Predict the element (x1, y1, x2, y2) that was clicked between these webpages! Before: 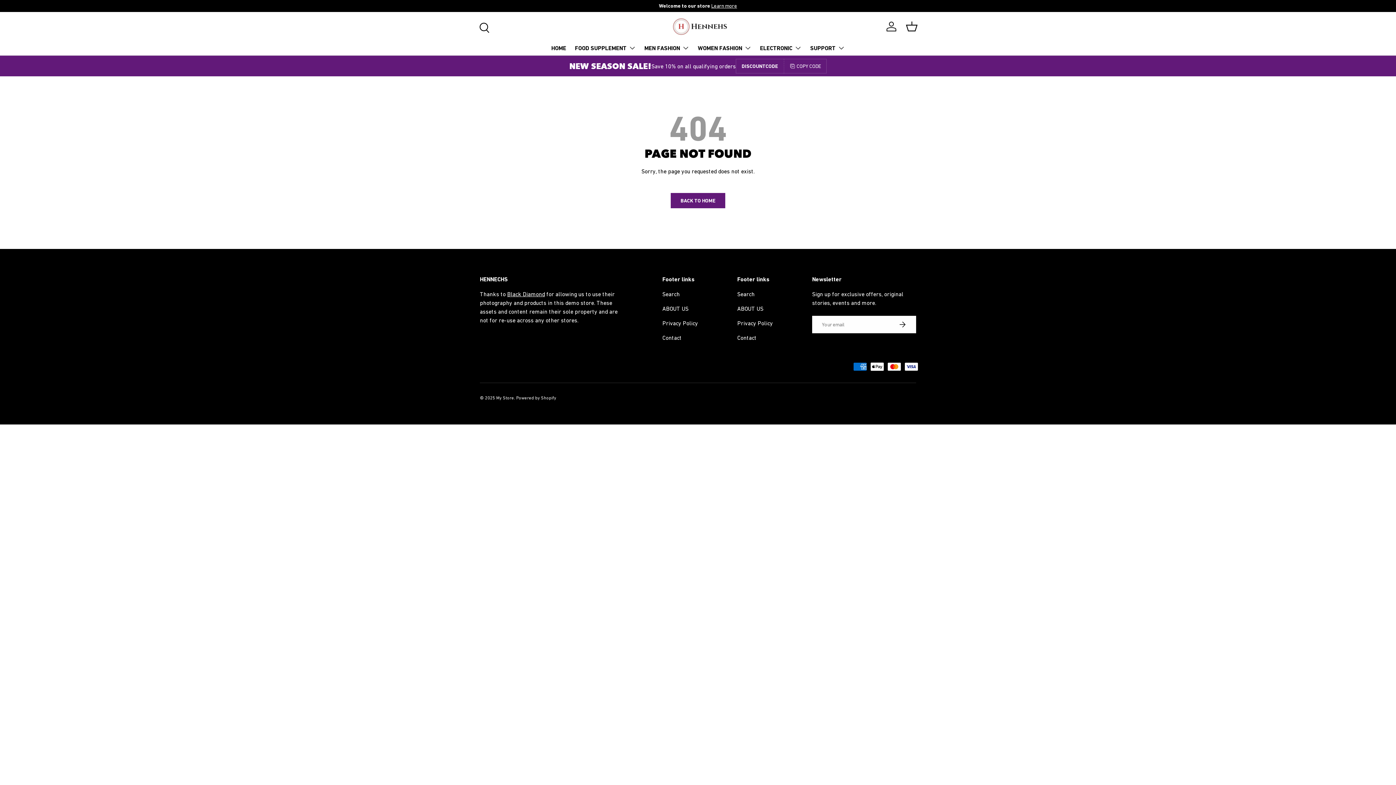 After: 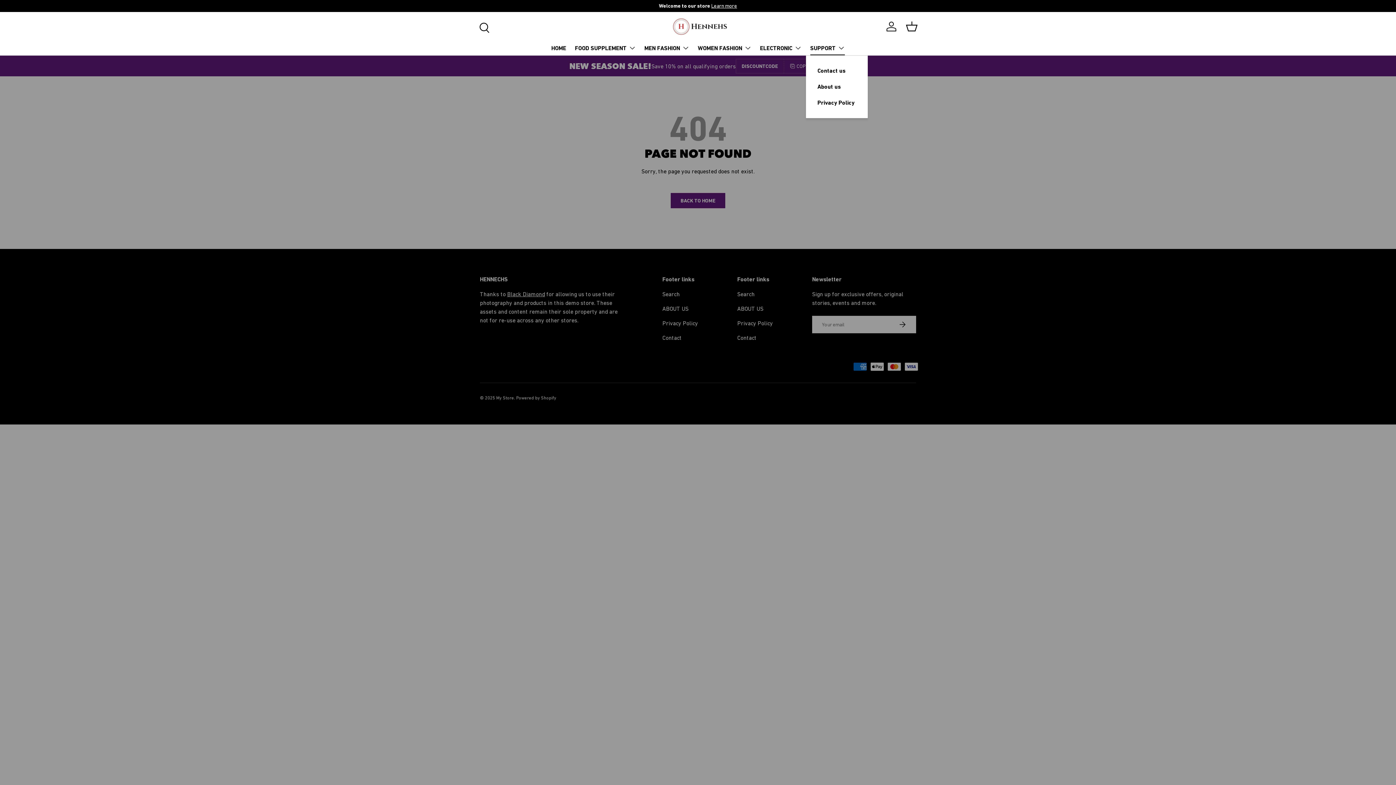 Action: bbox: (810, 40, 844, 55) label: SUPPORT